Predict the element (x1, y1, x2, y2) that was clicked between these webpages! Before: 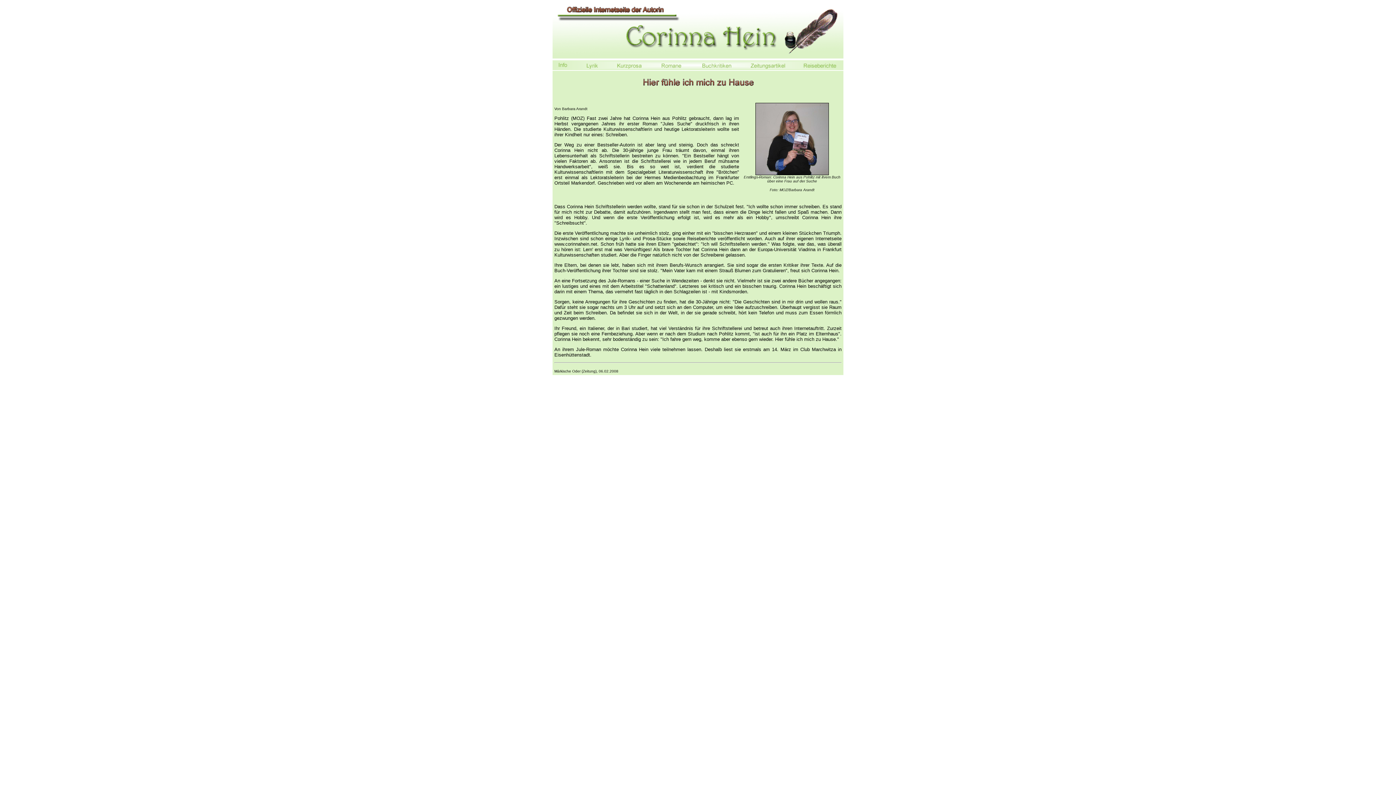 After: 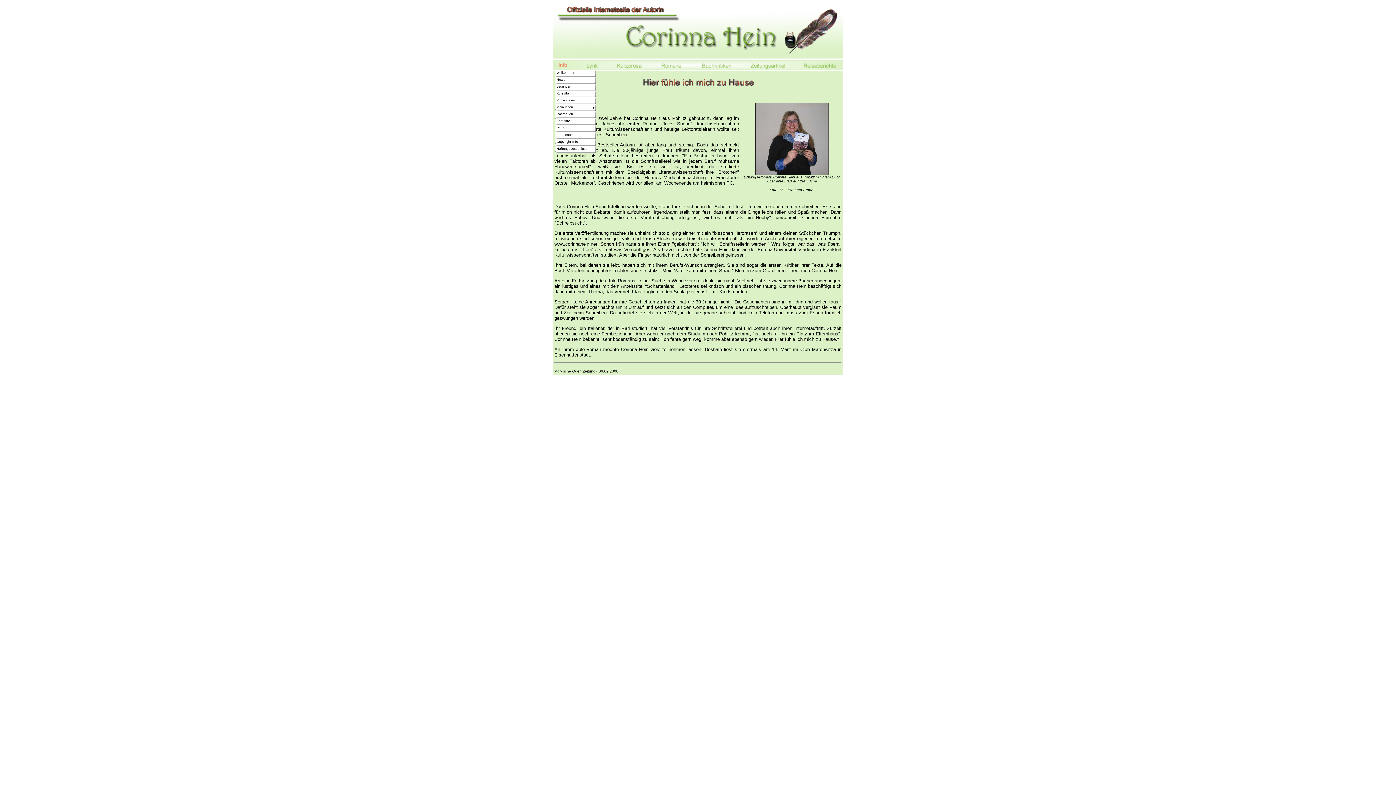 Action: bbox: (555, 60, 570, 70)